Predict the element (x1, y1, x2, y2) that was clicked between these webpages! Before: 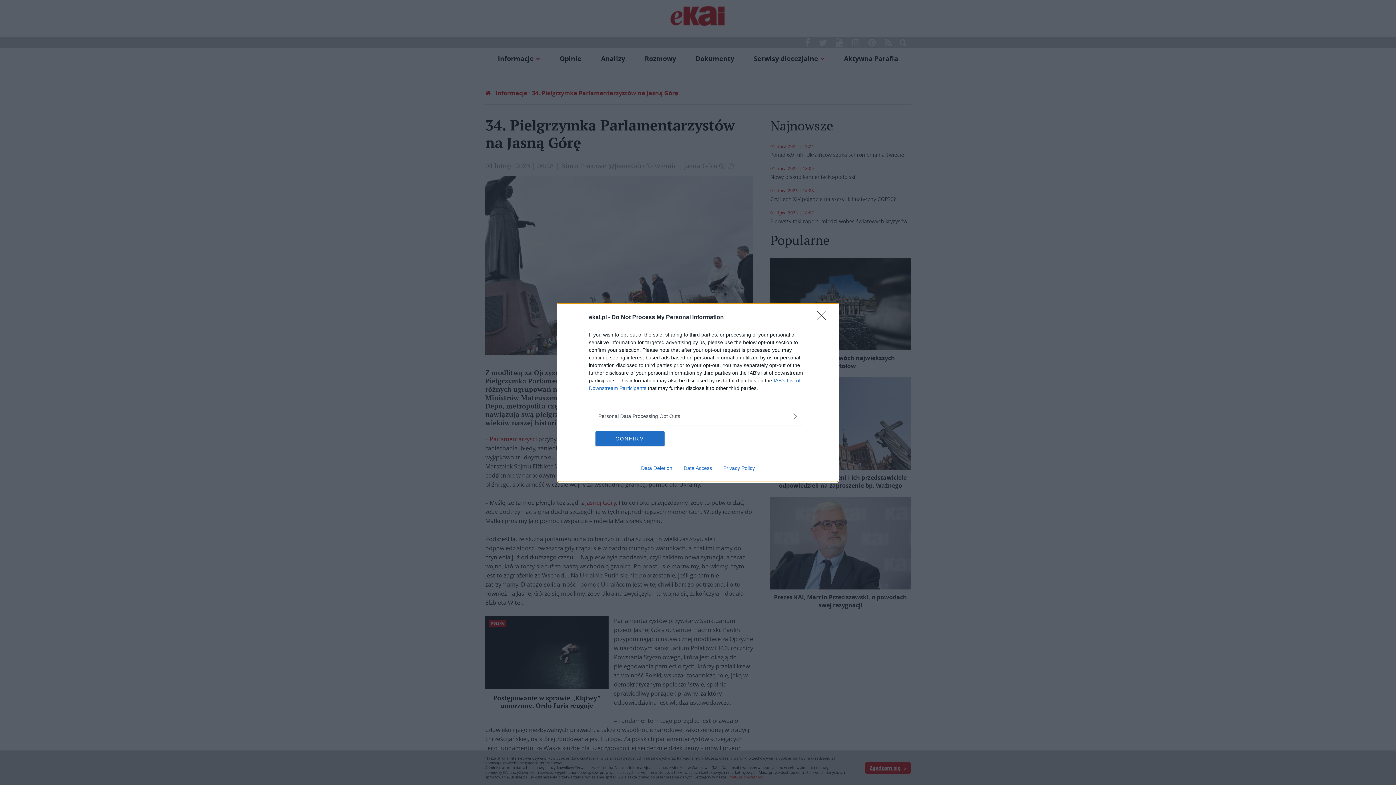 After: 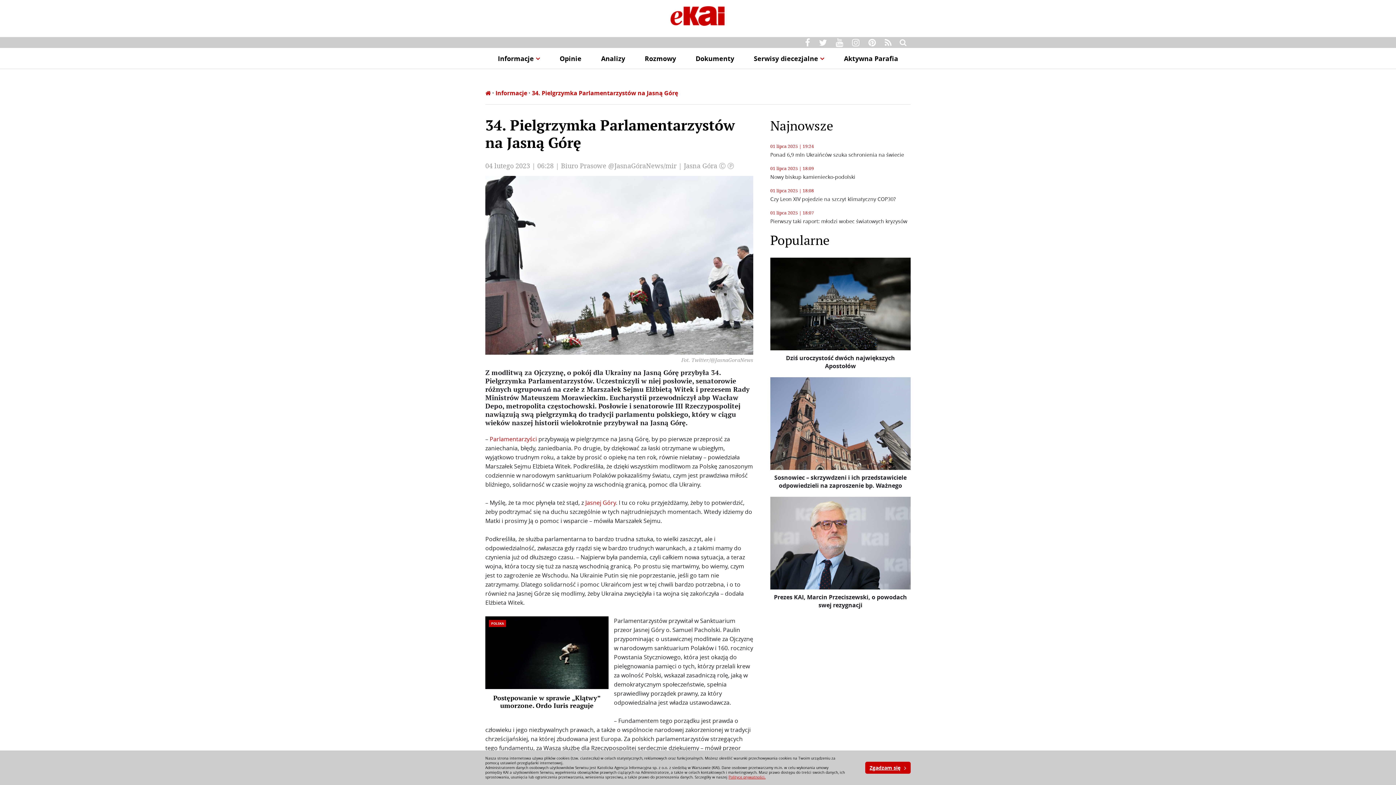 Action: bbox: (595, 431, 664, 446) label: CONFIRM